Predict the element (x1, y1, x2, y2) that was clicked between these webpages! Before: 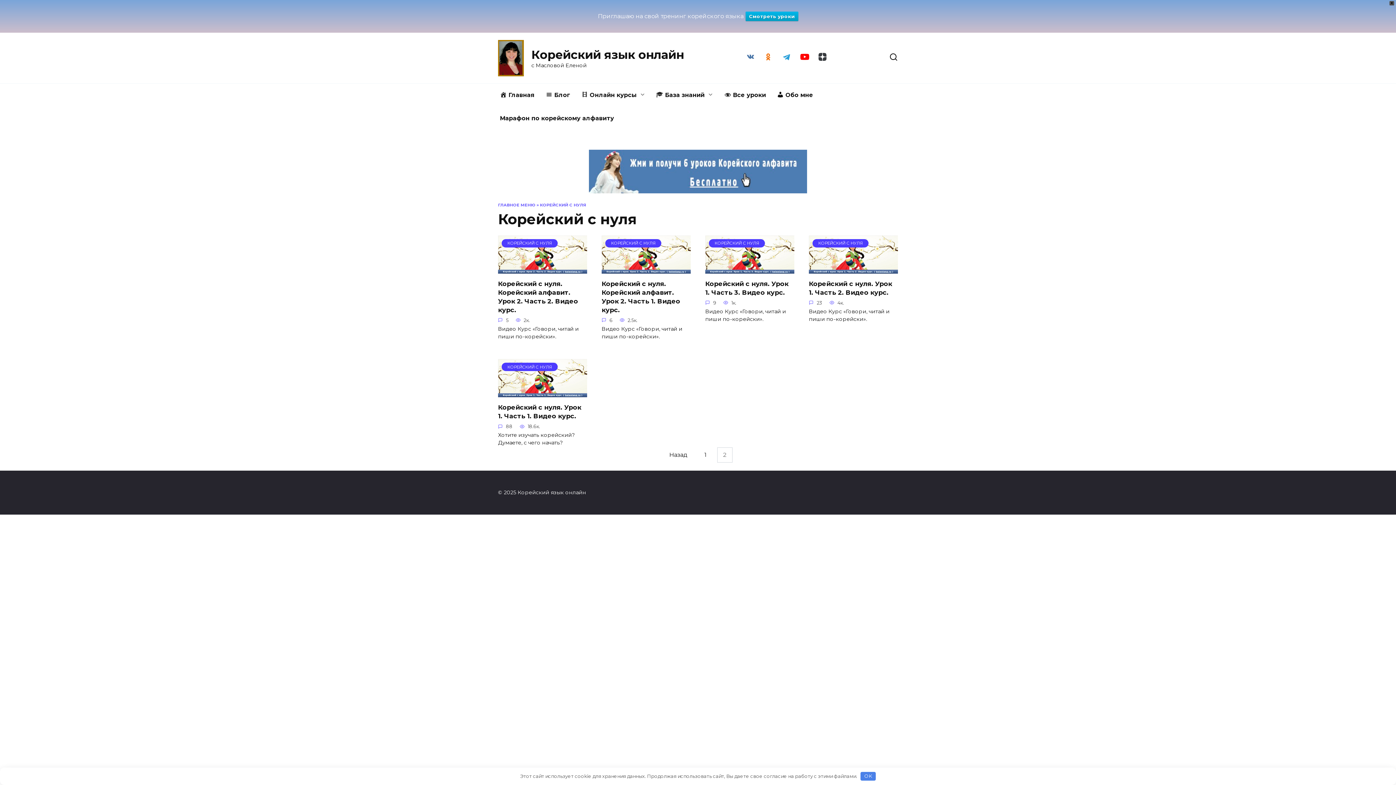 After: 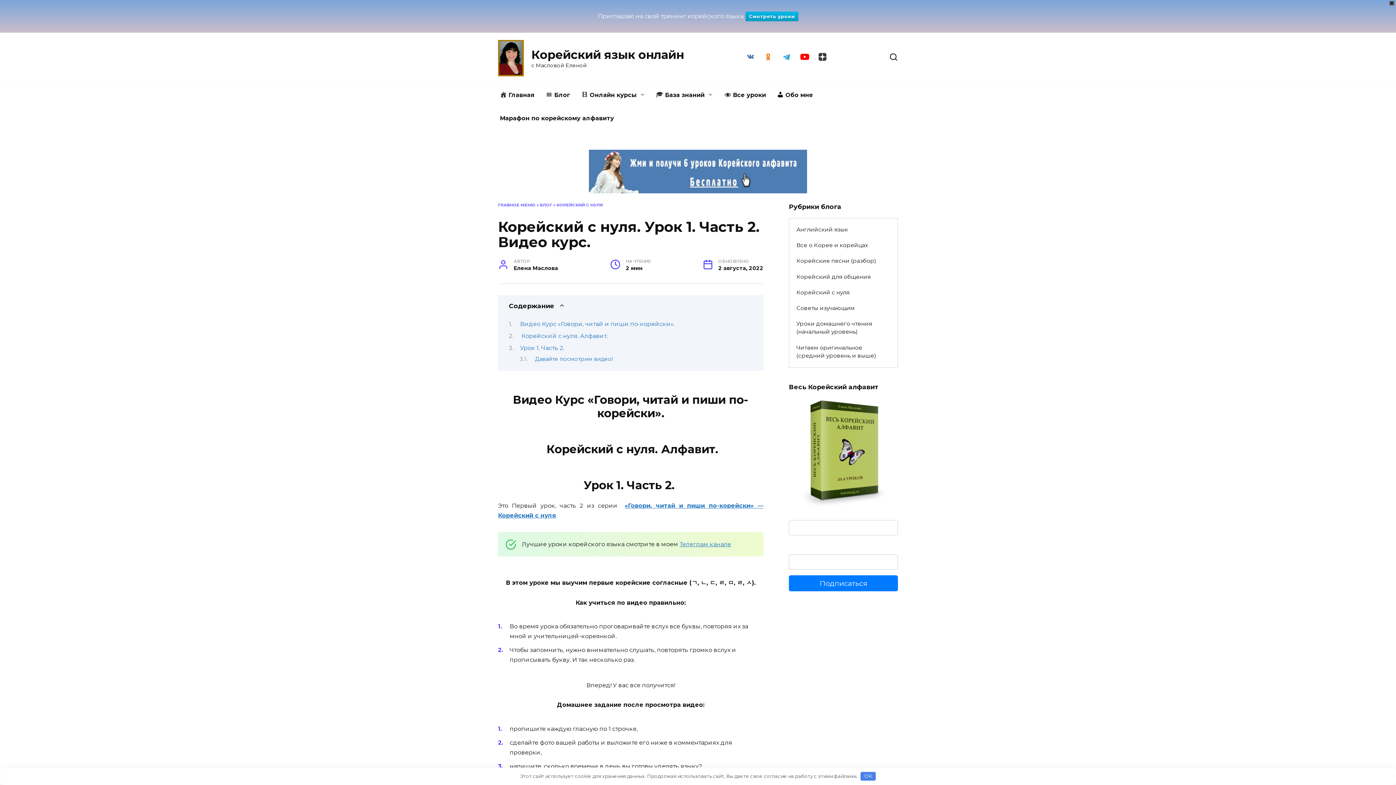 Action: bbox: (809, 265, 898, 272) label: КОРЕЙСКИЙ С НУЛЯ